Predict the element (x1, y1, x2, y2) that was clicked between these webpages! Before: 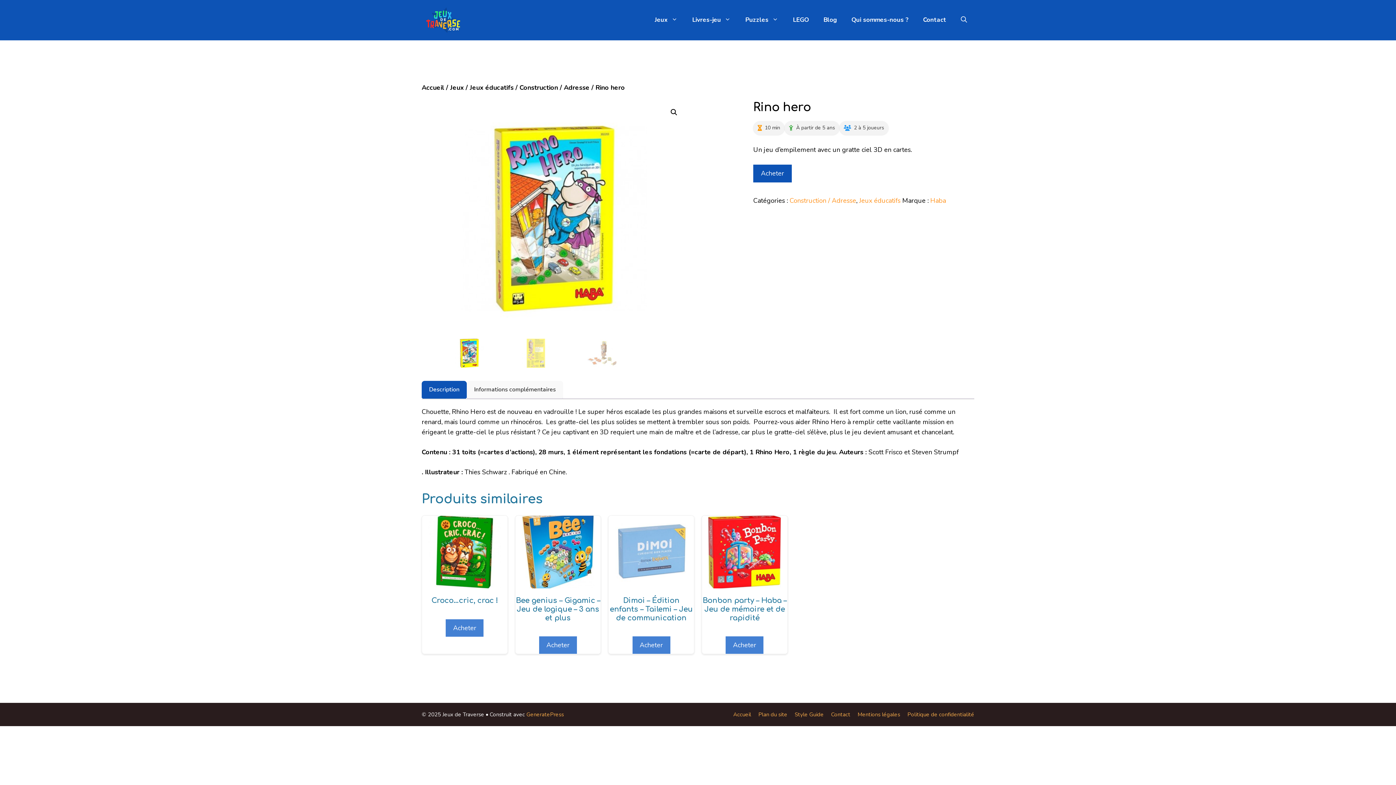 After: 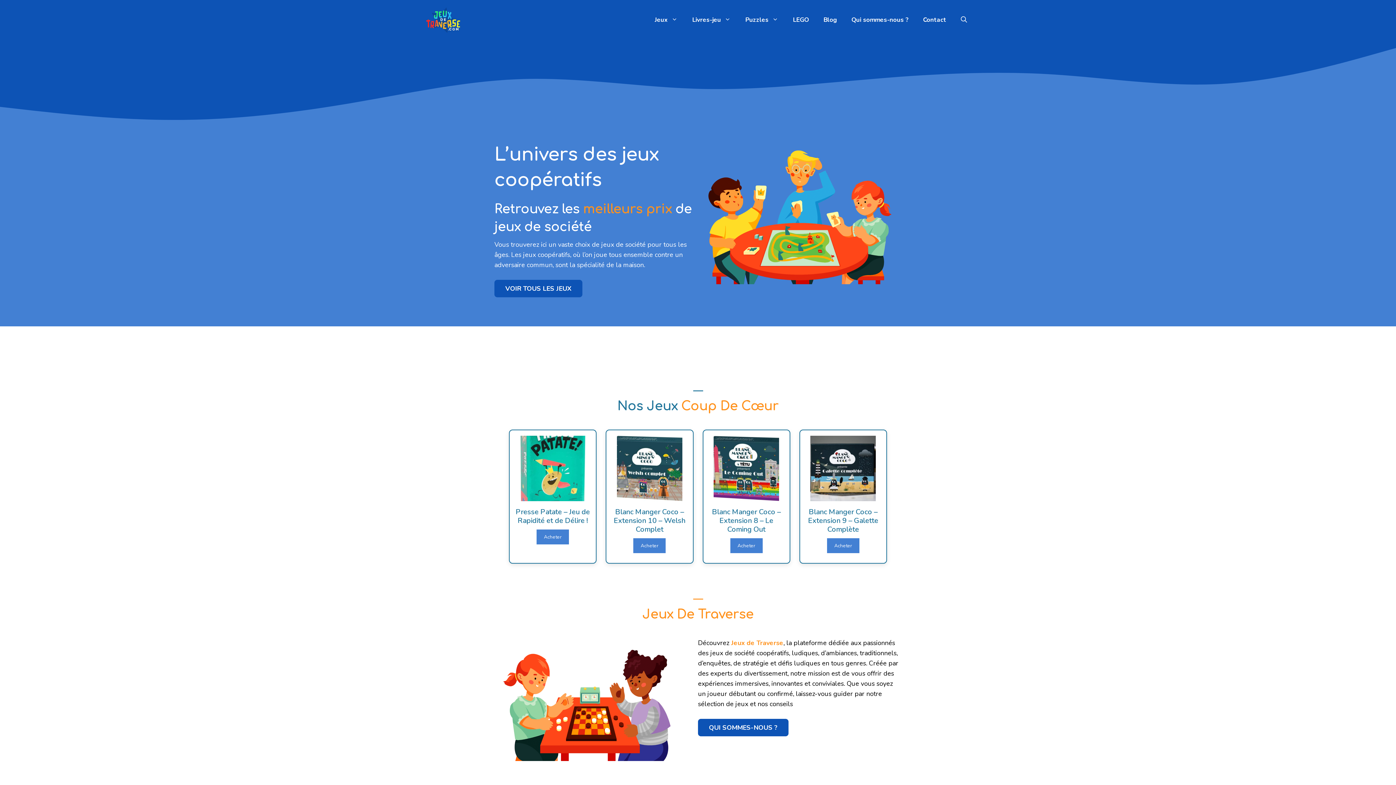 Action: bbox: (421, 15, 465, 23)